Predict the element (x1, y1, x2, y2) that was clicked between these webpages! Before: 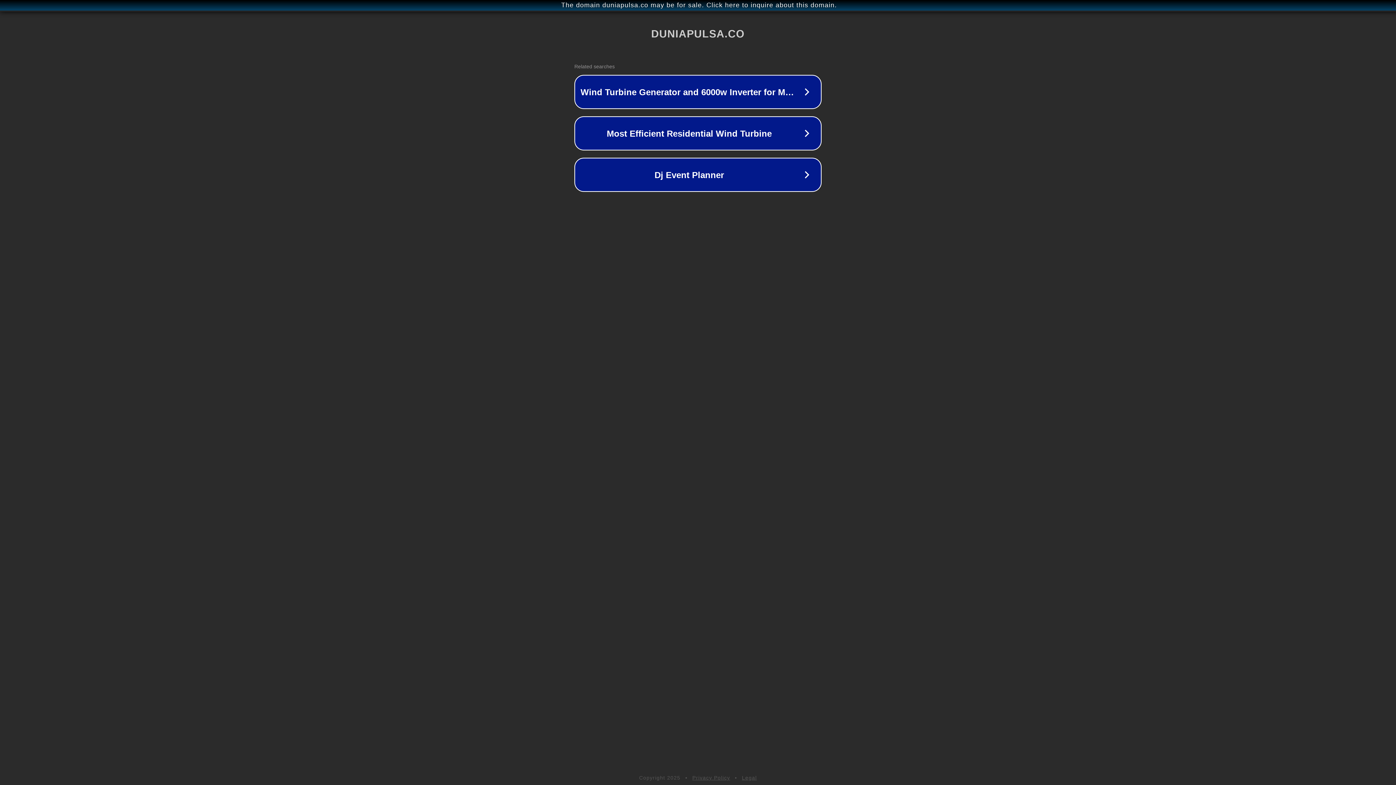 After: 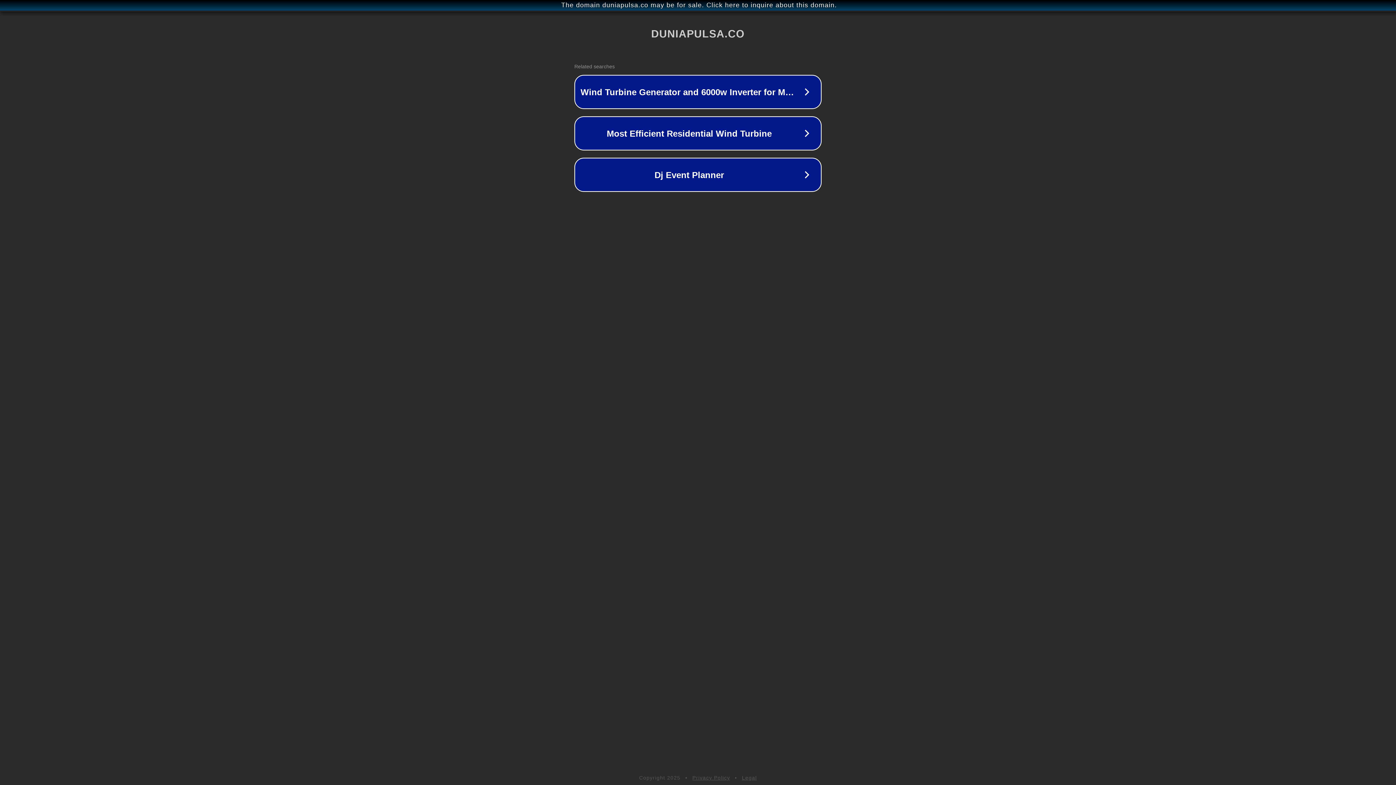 Action: bbox: (692, 775, 730, 781) label: Privacy Policy